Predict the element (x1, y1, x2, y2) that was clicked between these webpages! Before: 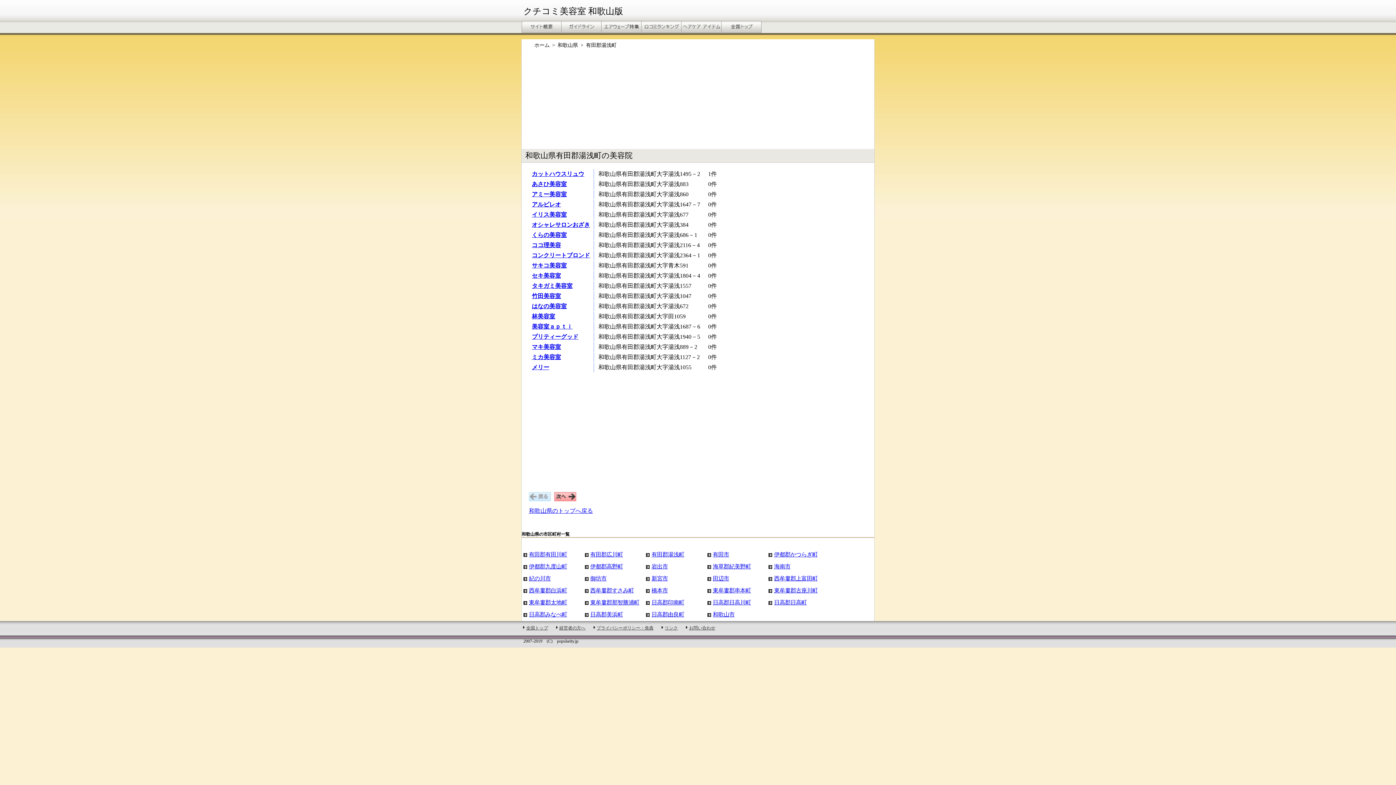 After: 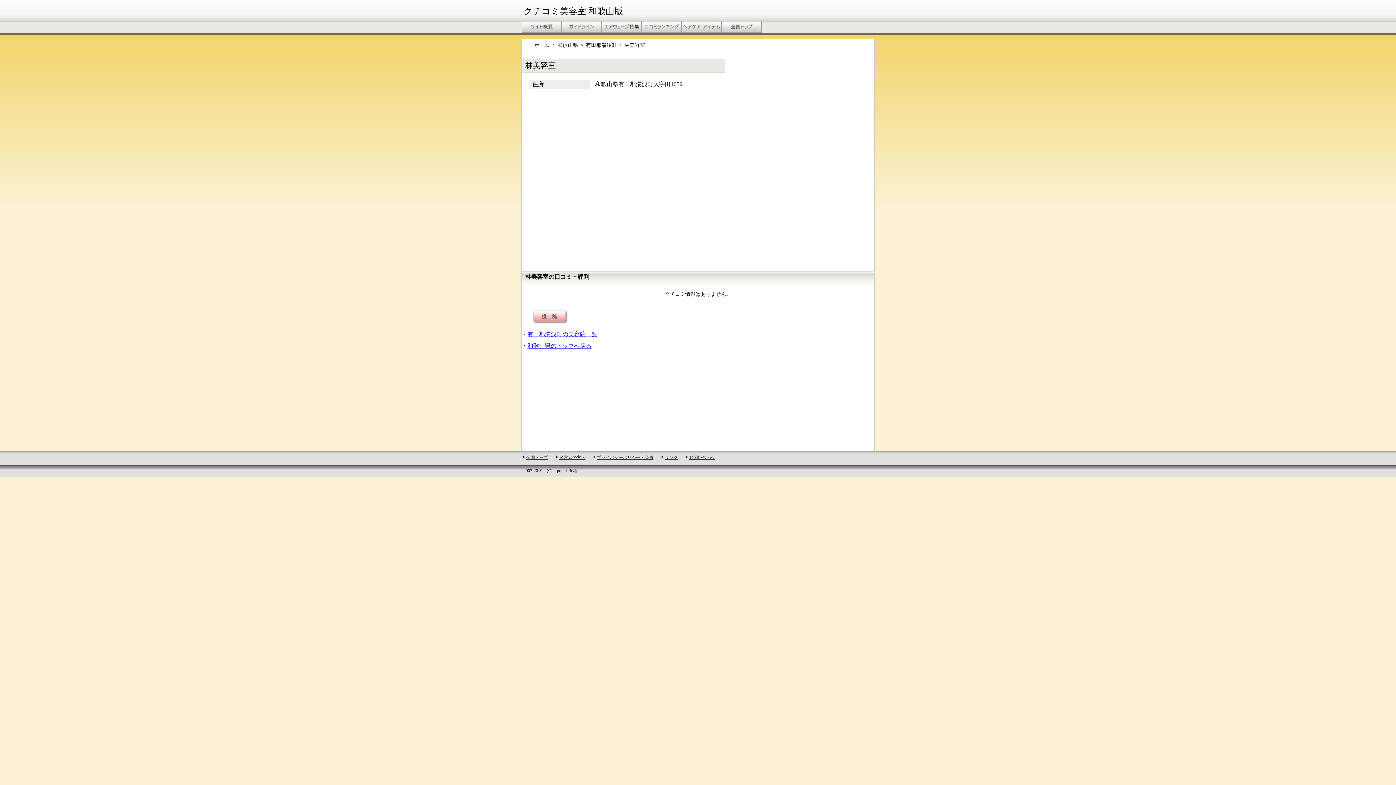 Action: label: 林美容室 bbox: (532, 313, 555, 319)